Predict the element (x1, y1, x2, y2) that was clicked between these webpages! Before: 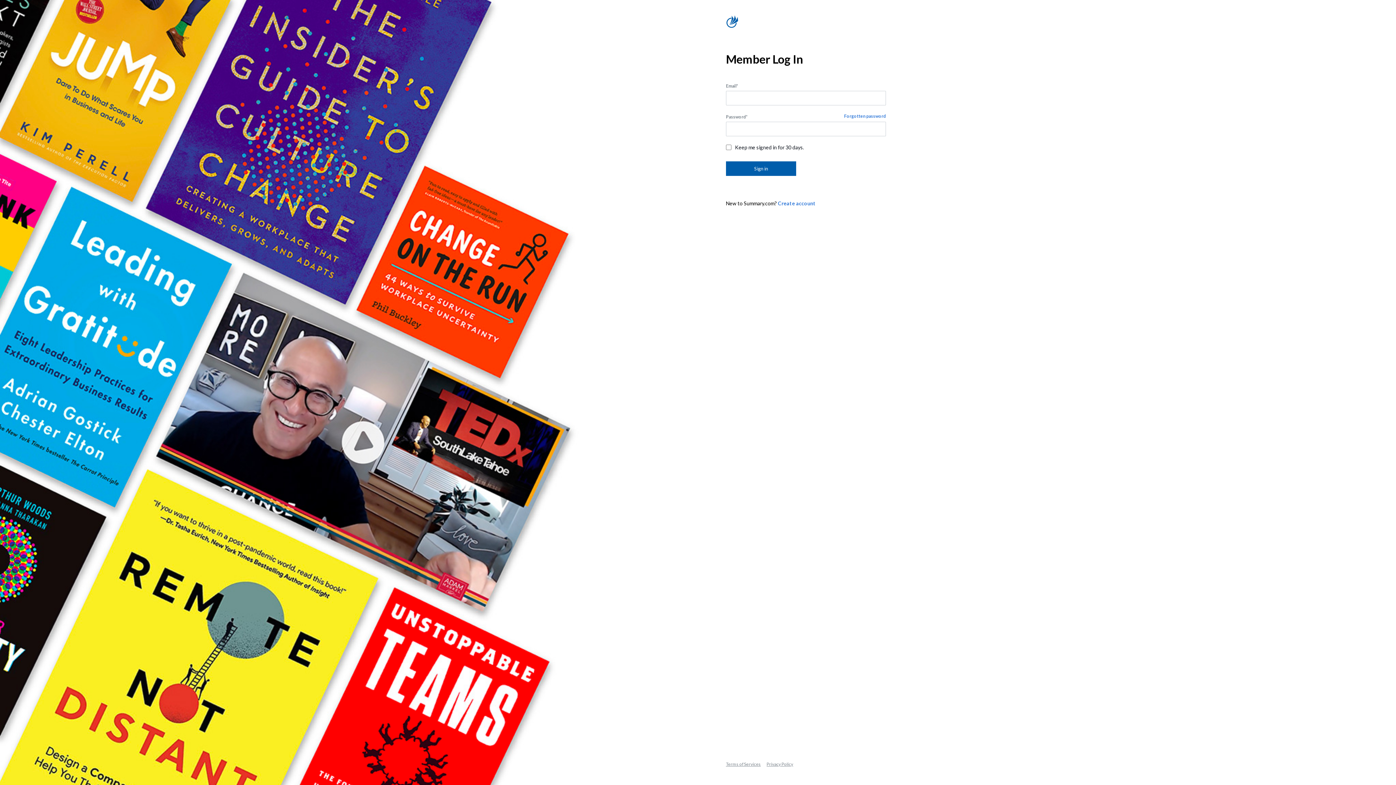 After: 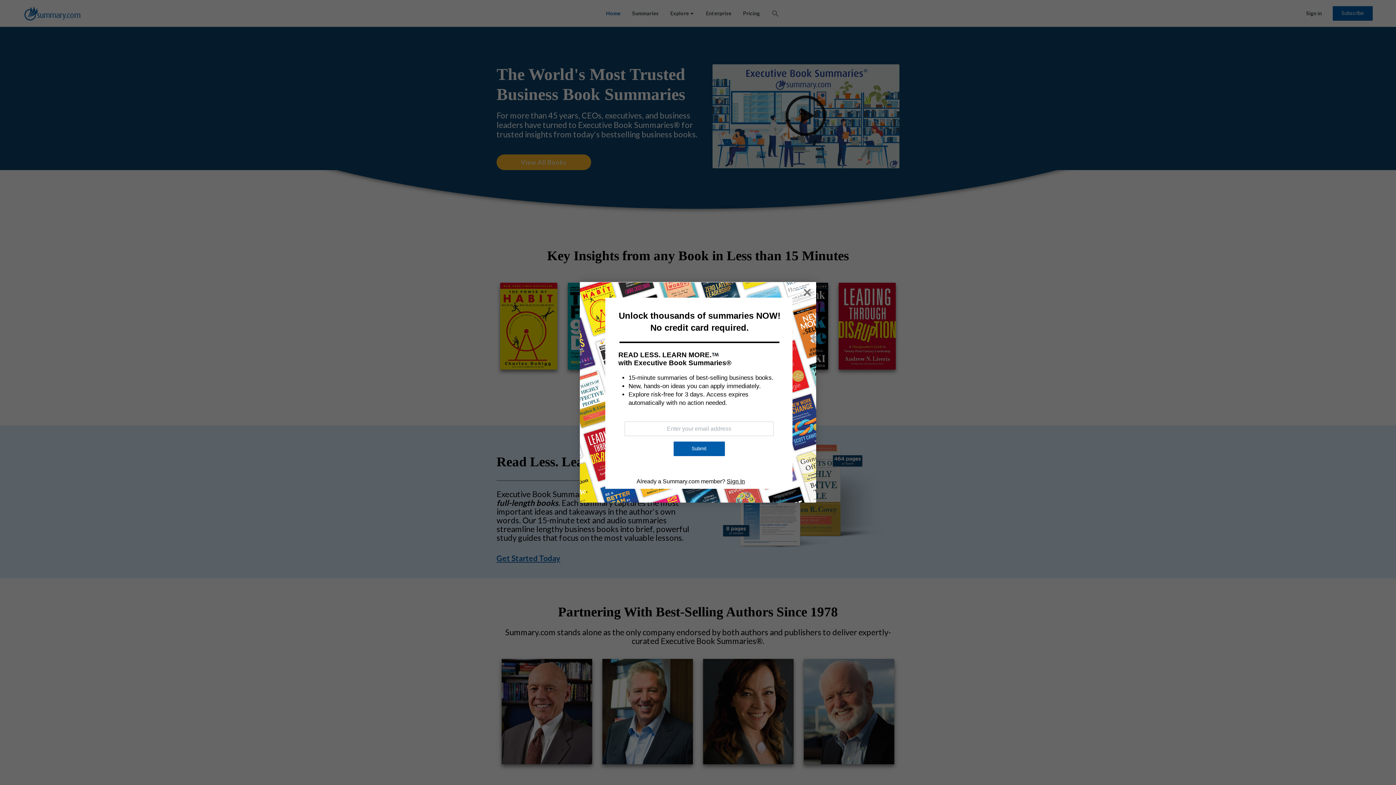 Action: bbox: (726, 15, 886, 28)